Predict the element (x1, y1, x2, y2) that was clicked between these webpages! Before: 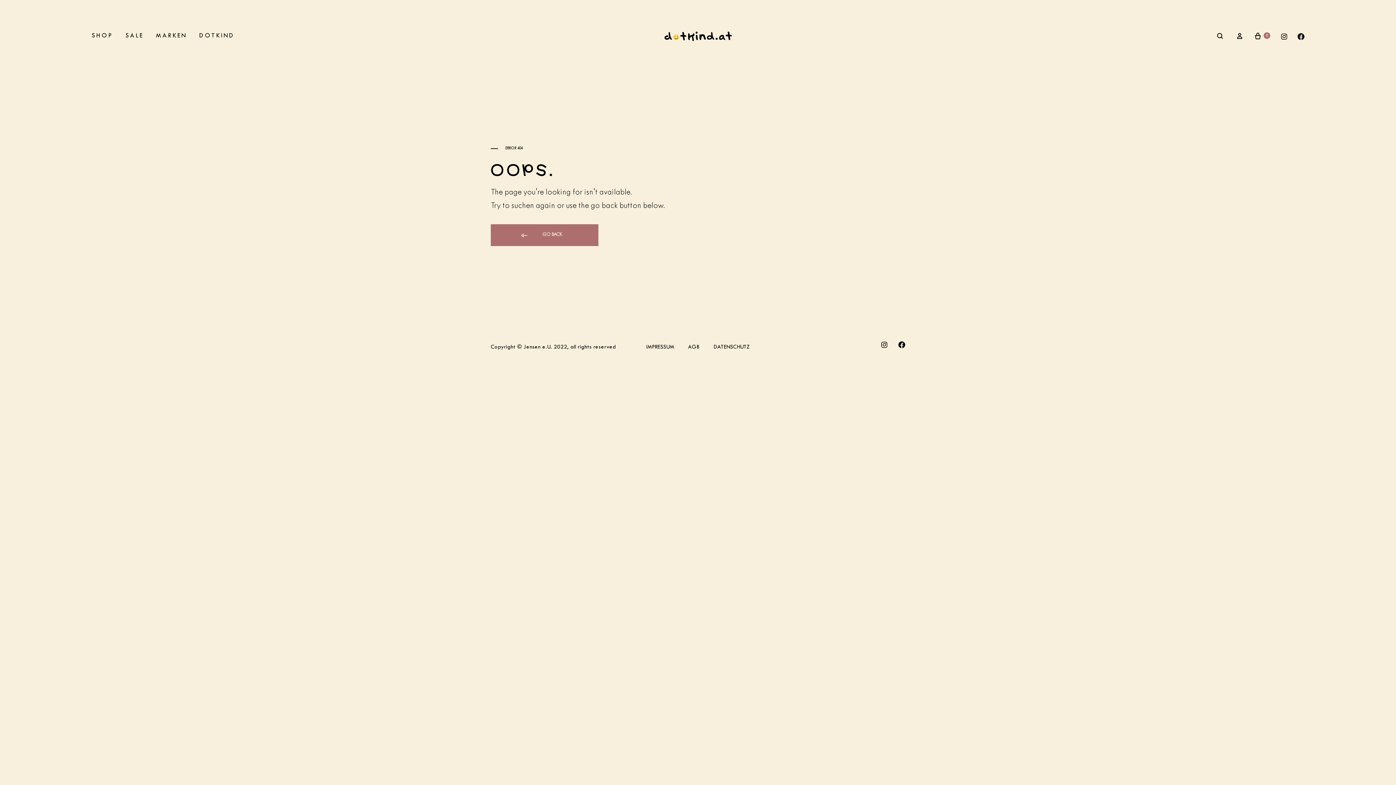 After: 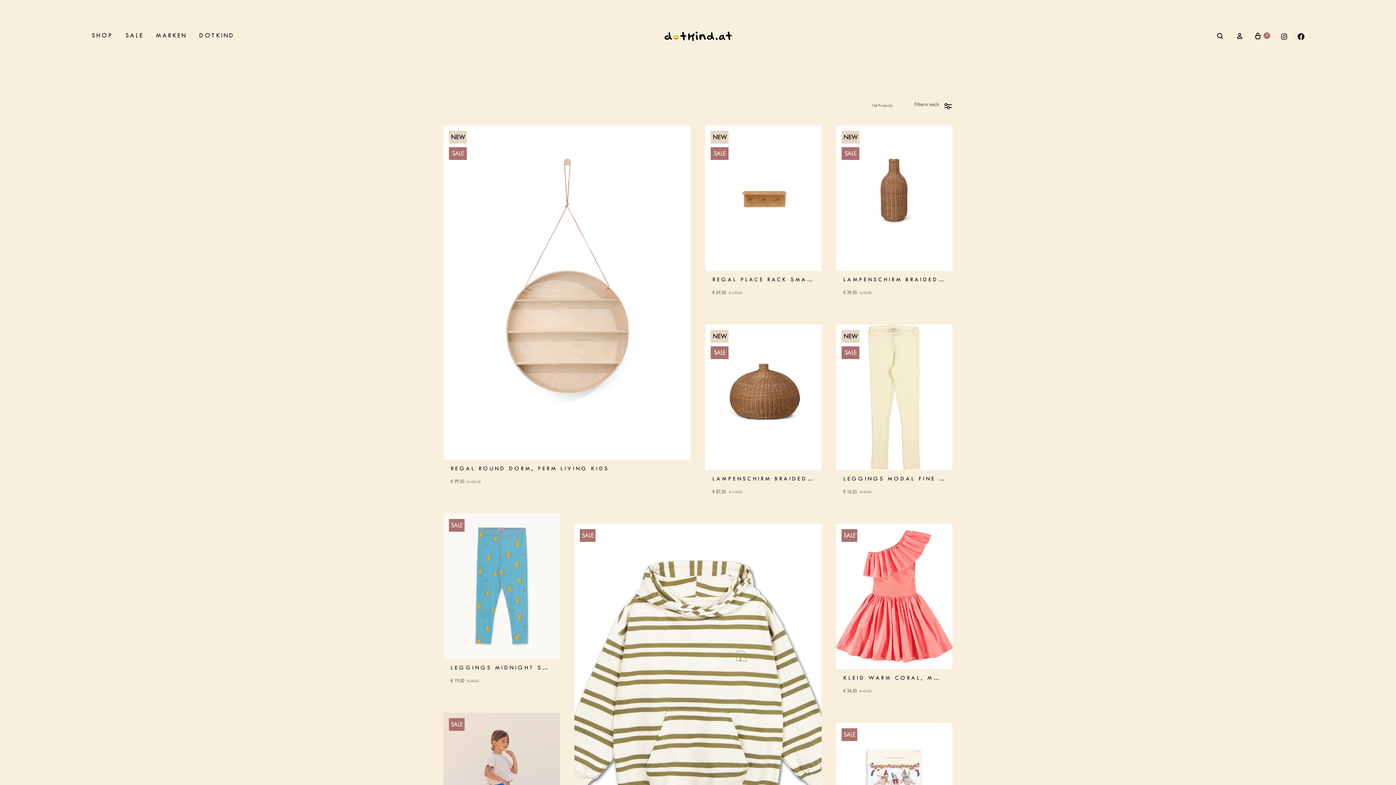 Action: bbox: (125, 31, 143, 41) label: SALE